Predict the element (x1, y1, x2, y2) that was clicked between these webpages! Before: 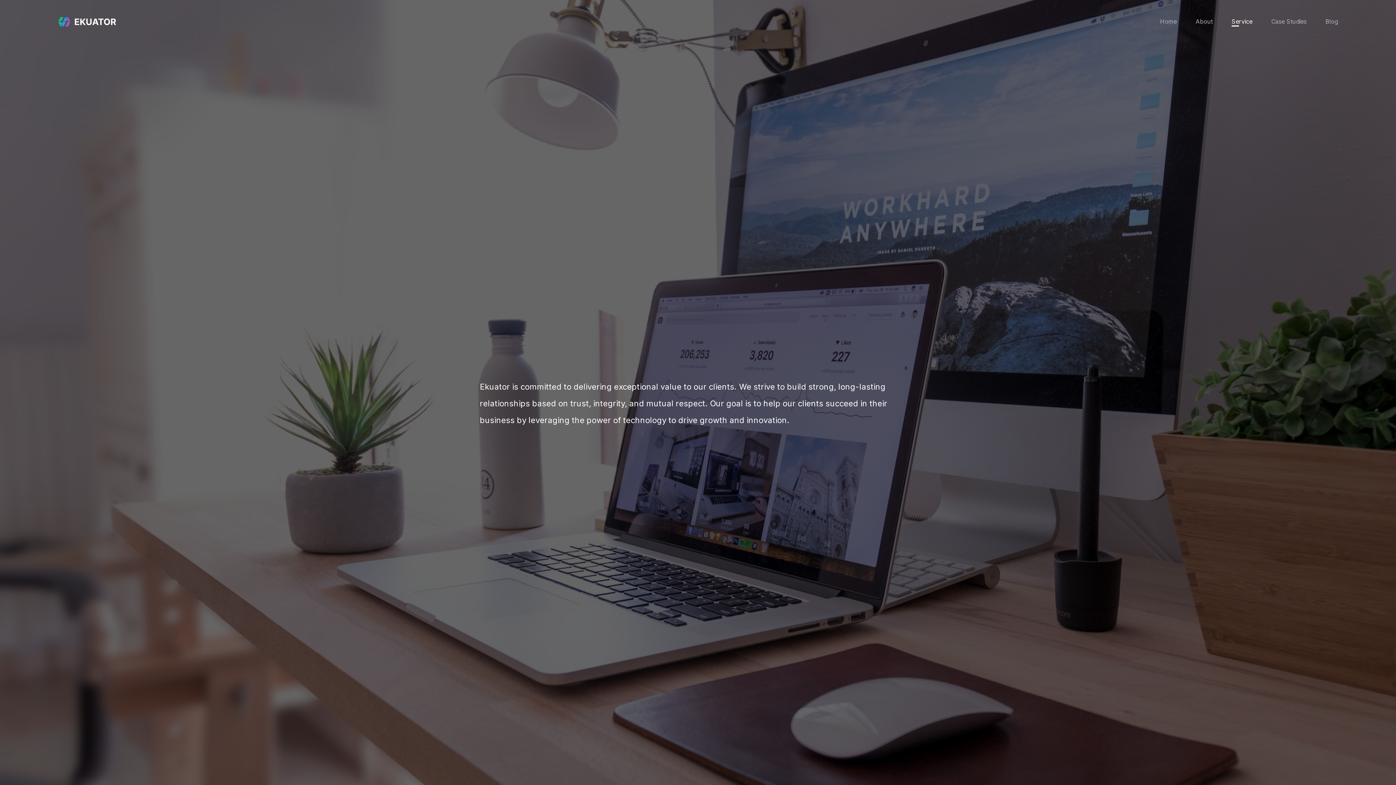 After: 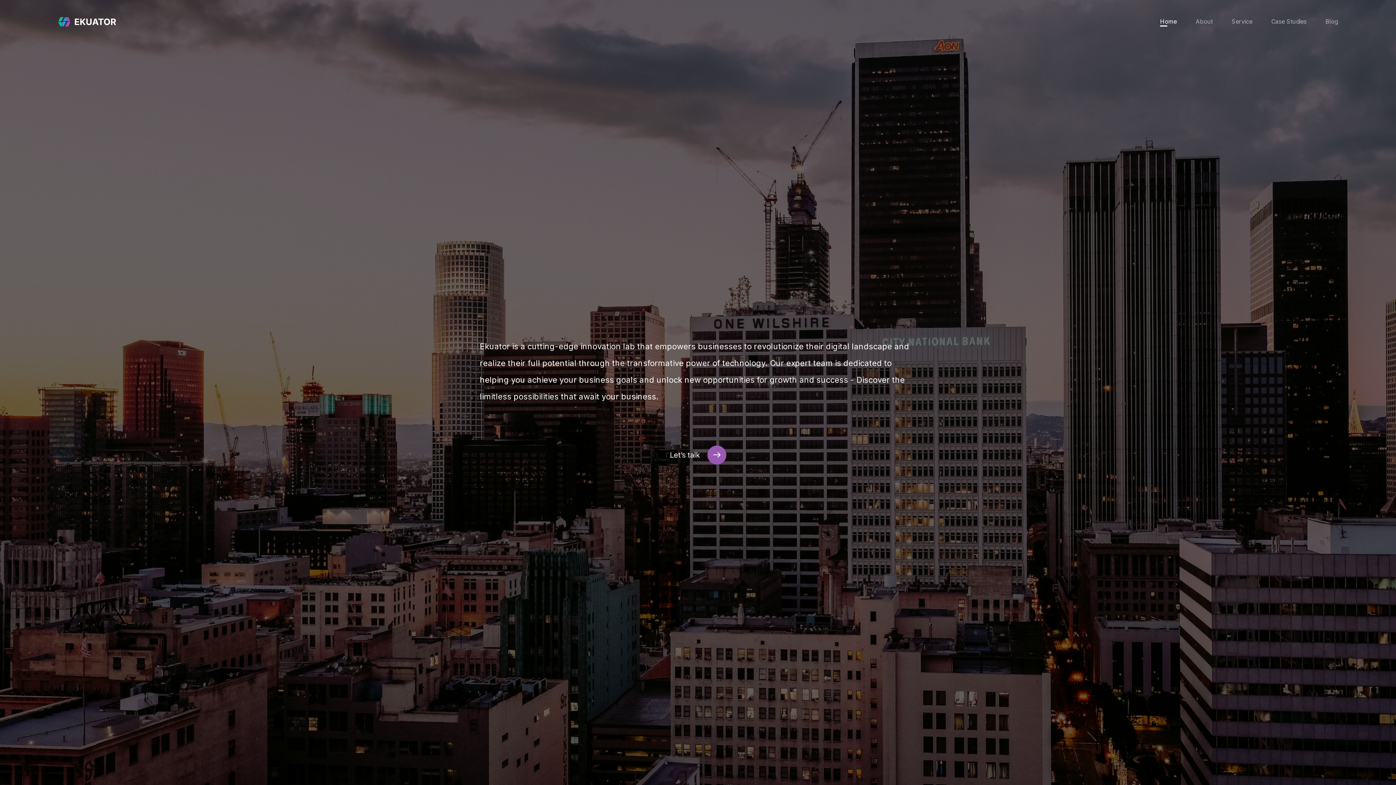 Action: bbox: (58, 17, 116, 26)